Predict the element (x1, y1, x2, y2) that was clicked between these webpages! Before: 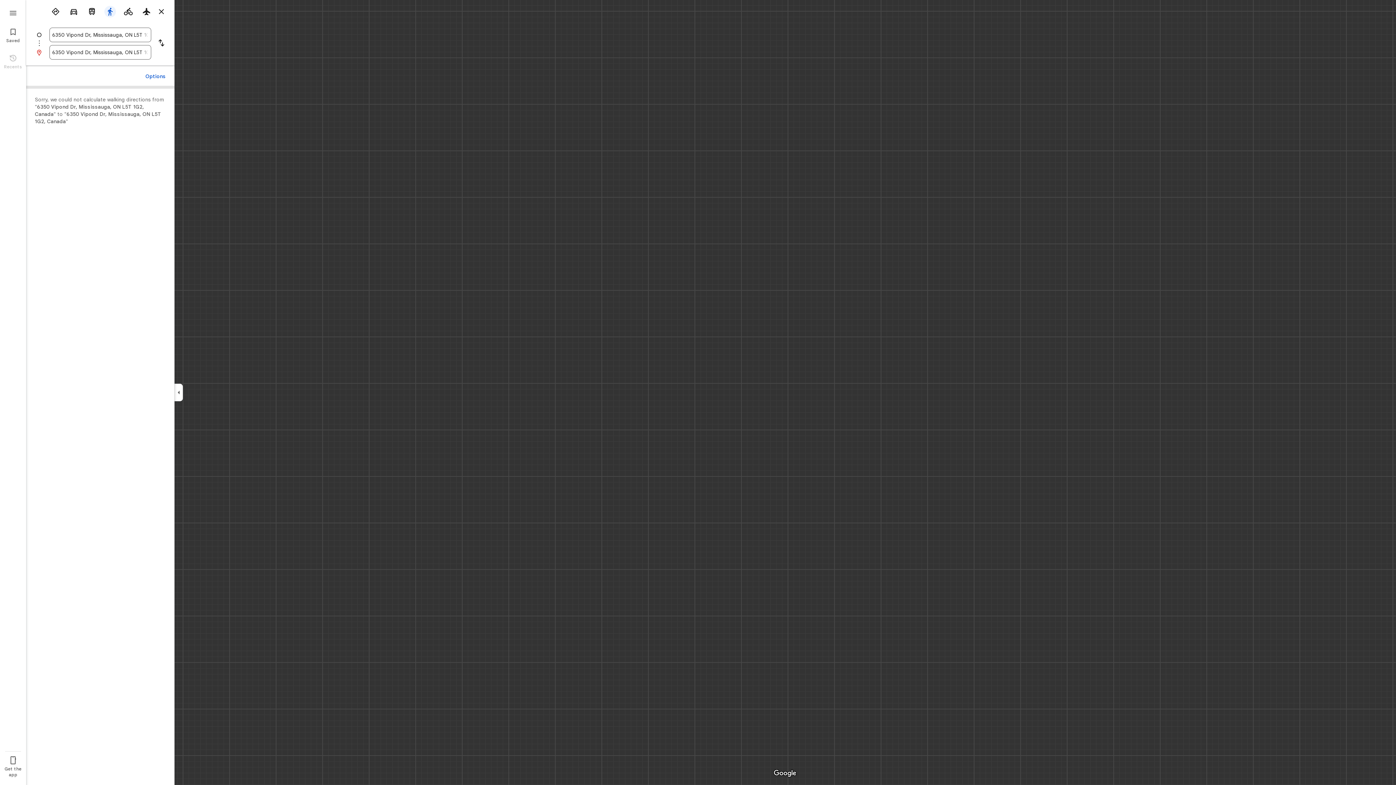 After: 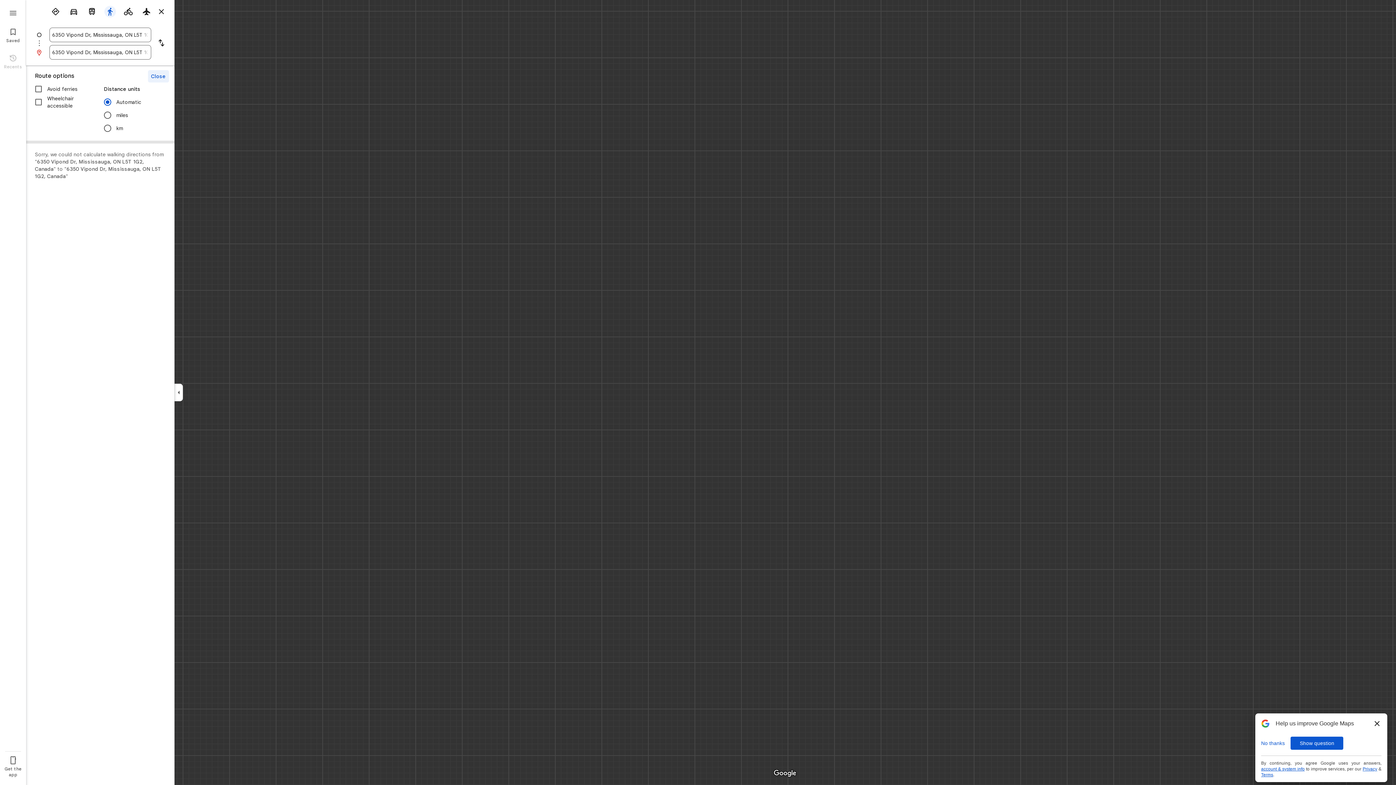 Action: label: Options bbox: (141, 67, 169, 85)